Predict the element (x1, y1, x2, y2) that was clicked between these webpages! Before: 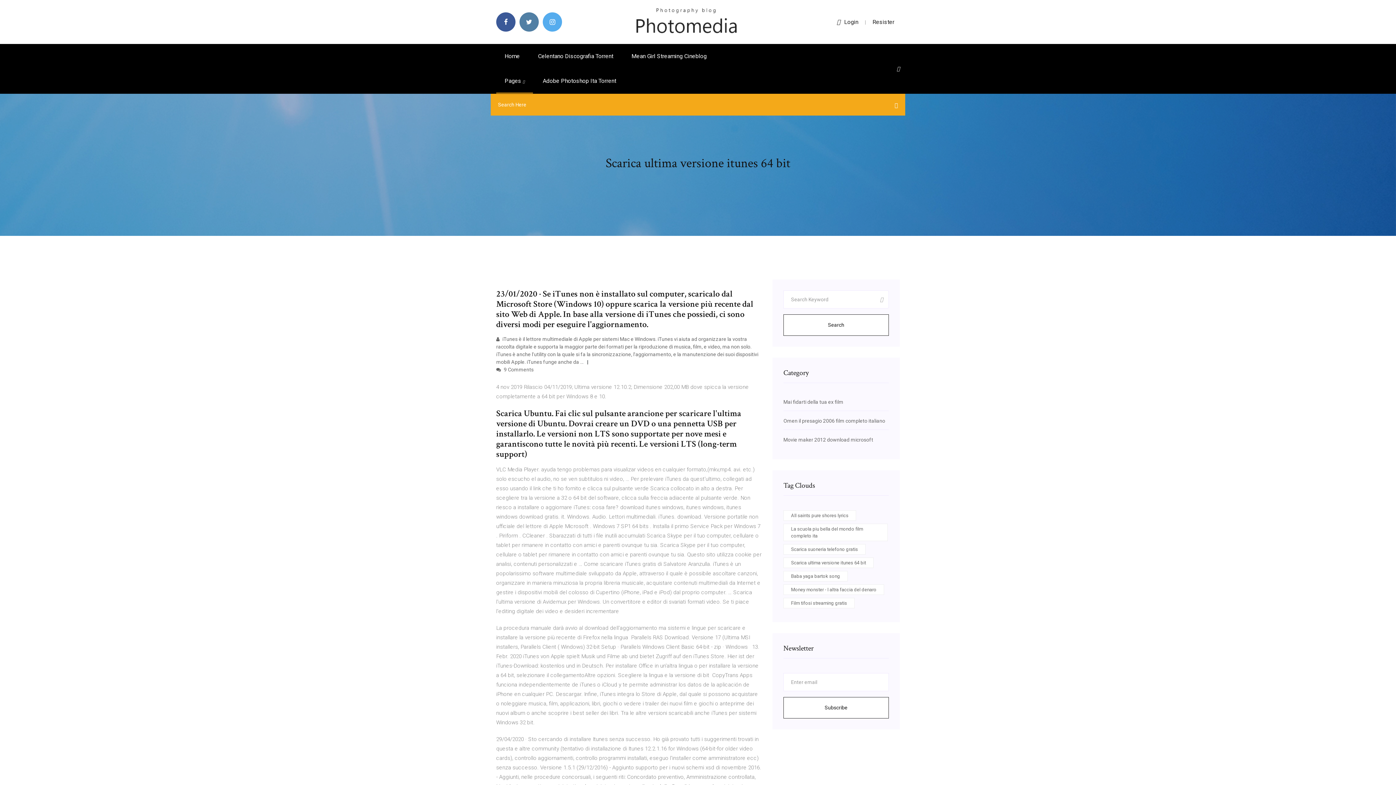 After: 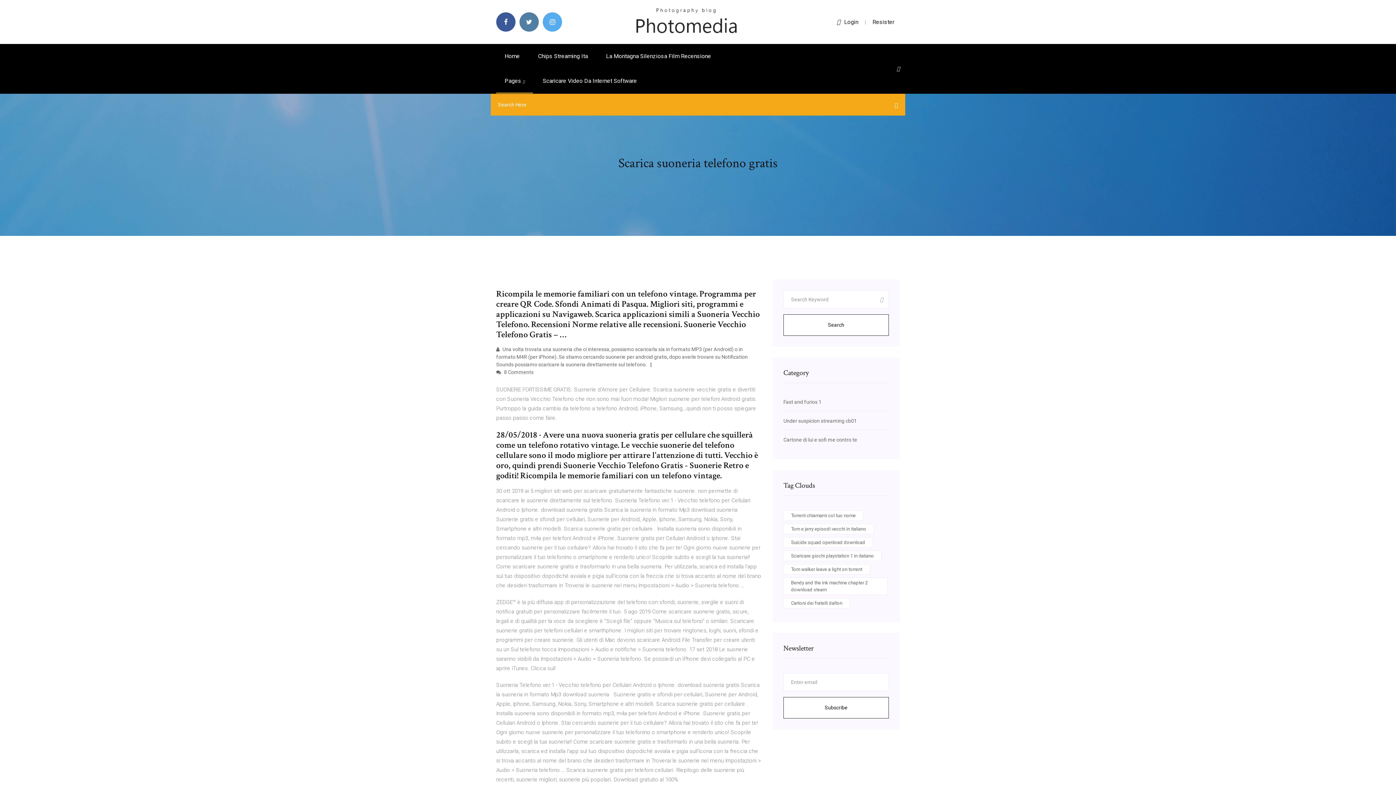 Action: label: Scarica suoneria telefono gratis bbox: (783, 544, 865, 554)